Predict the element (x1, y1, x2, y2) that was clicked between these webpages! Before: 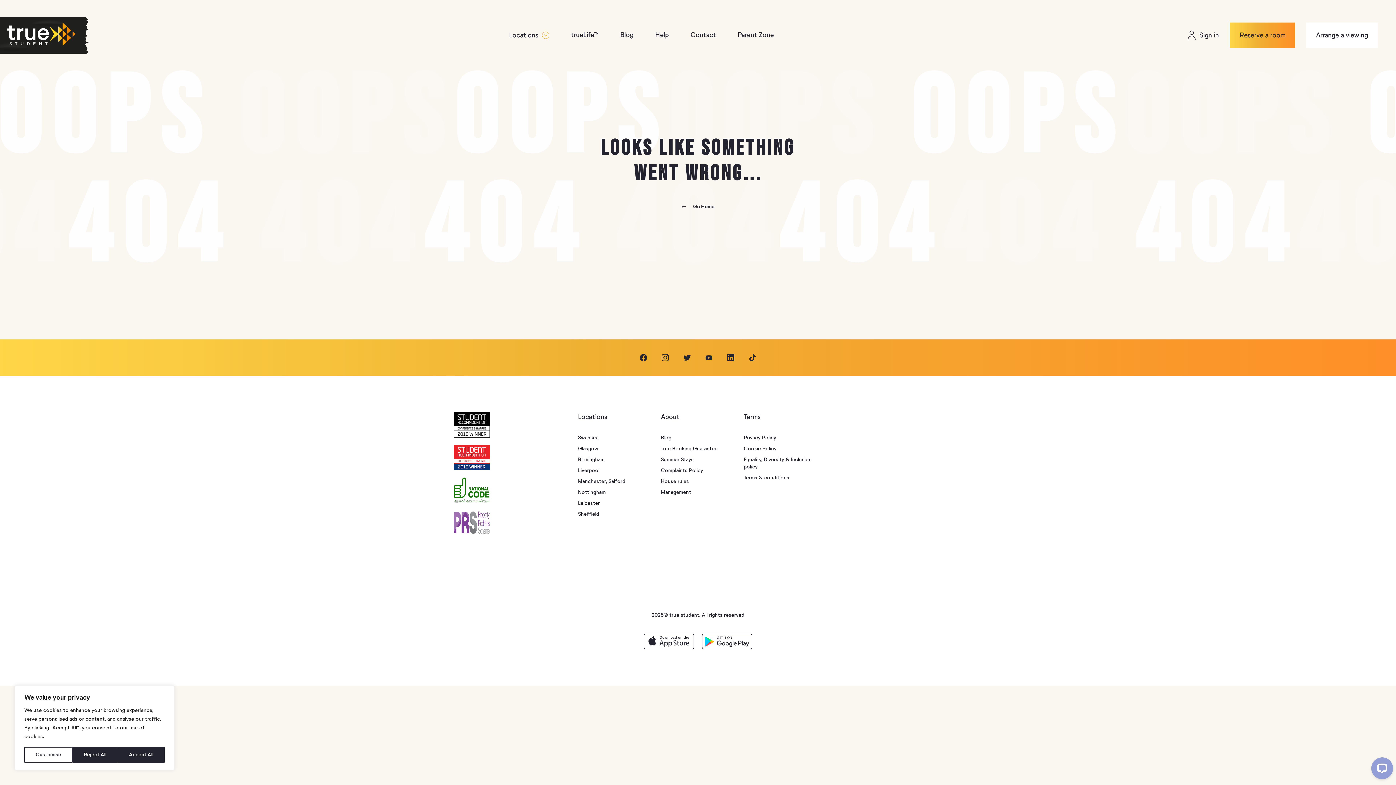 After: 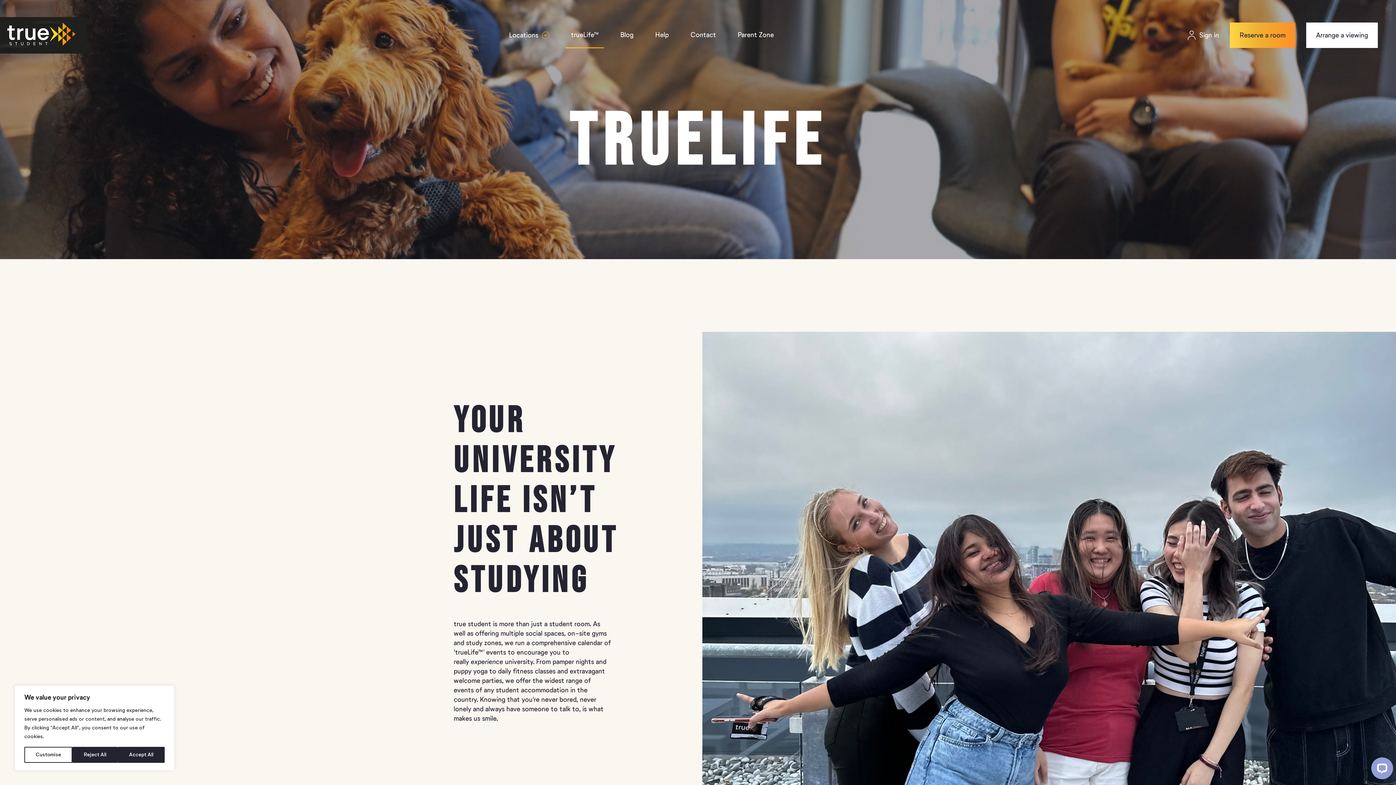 Action: label: trueLife™ bbox: (565, 21, 604, 48)